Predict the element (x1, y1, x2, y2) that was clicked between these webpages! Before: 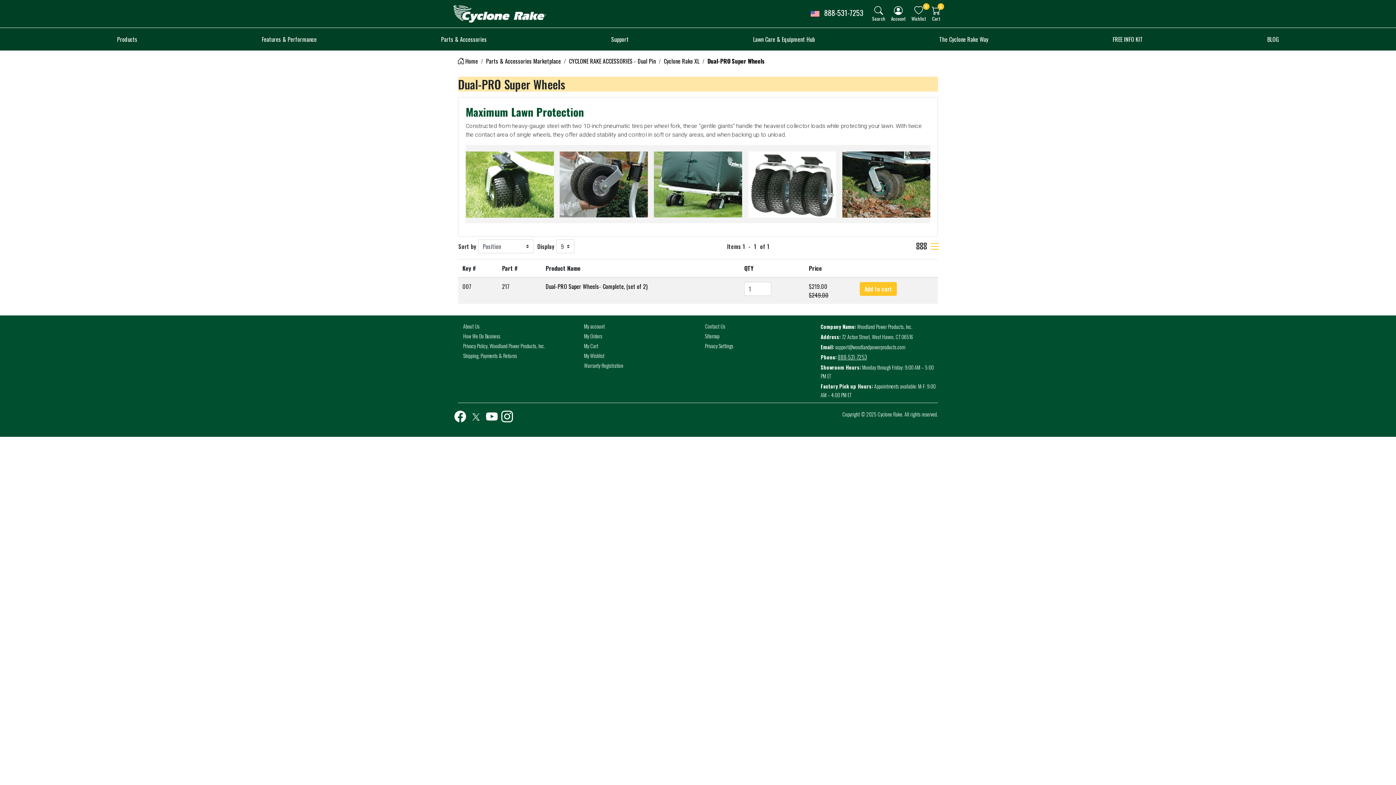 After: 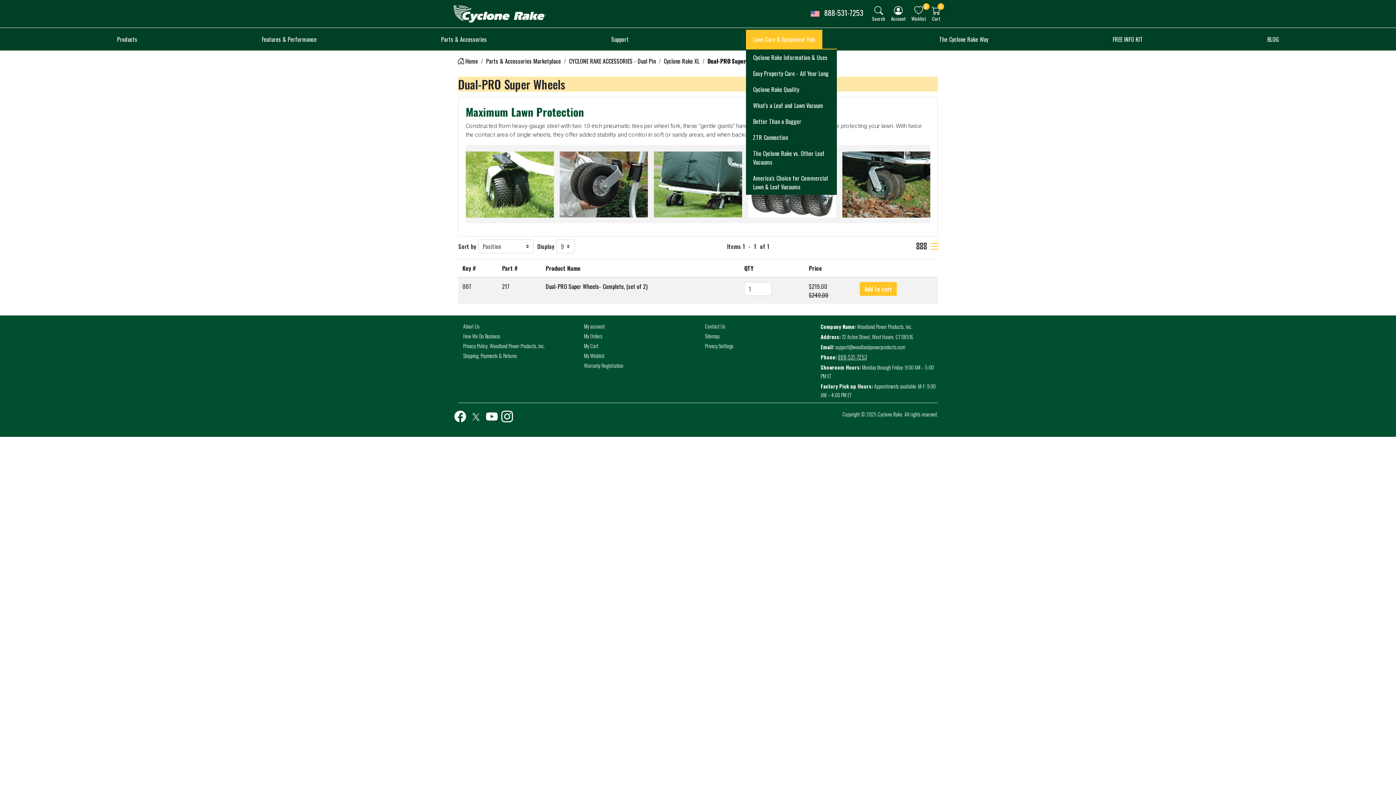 Action: bbox: (746, 29, 822, 48) label: Lawn Care & Equipment Hub